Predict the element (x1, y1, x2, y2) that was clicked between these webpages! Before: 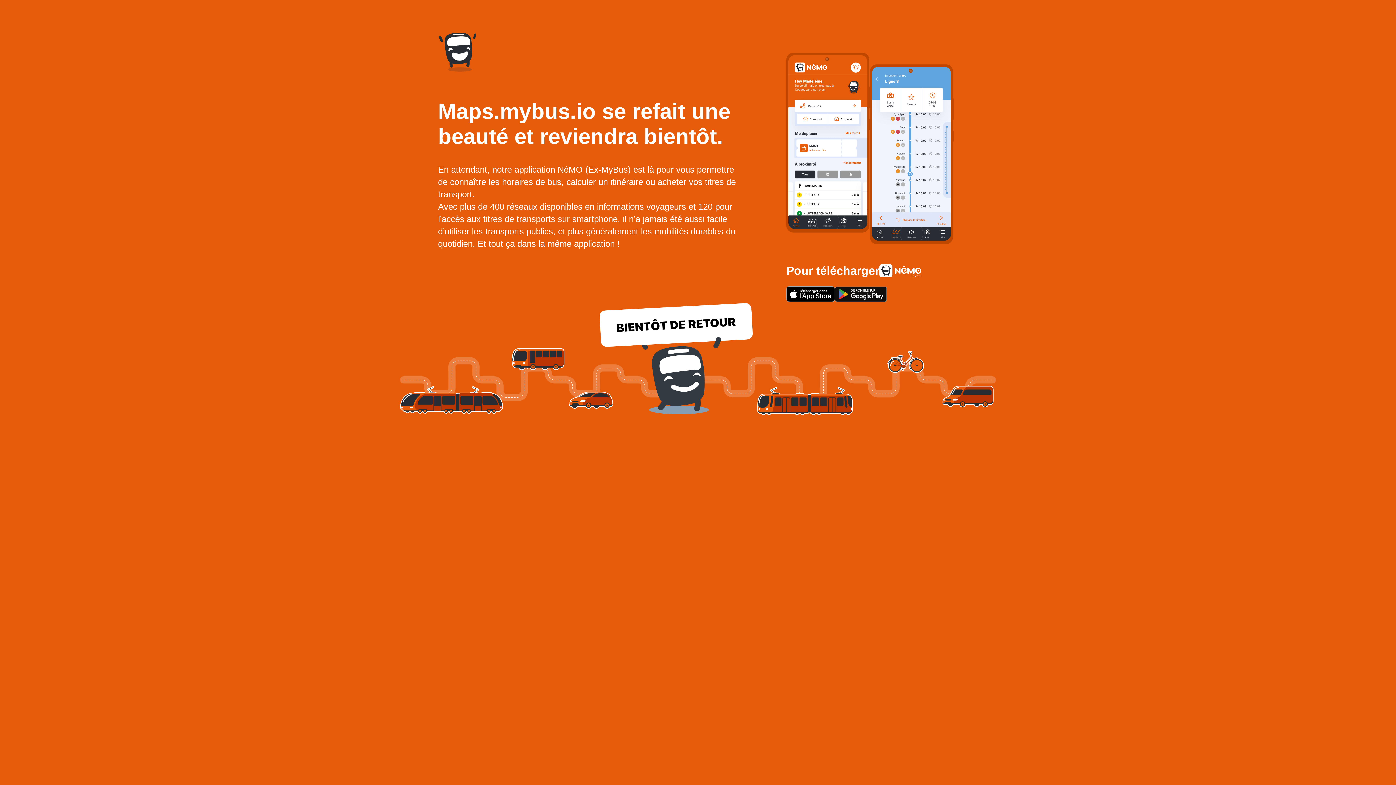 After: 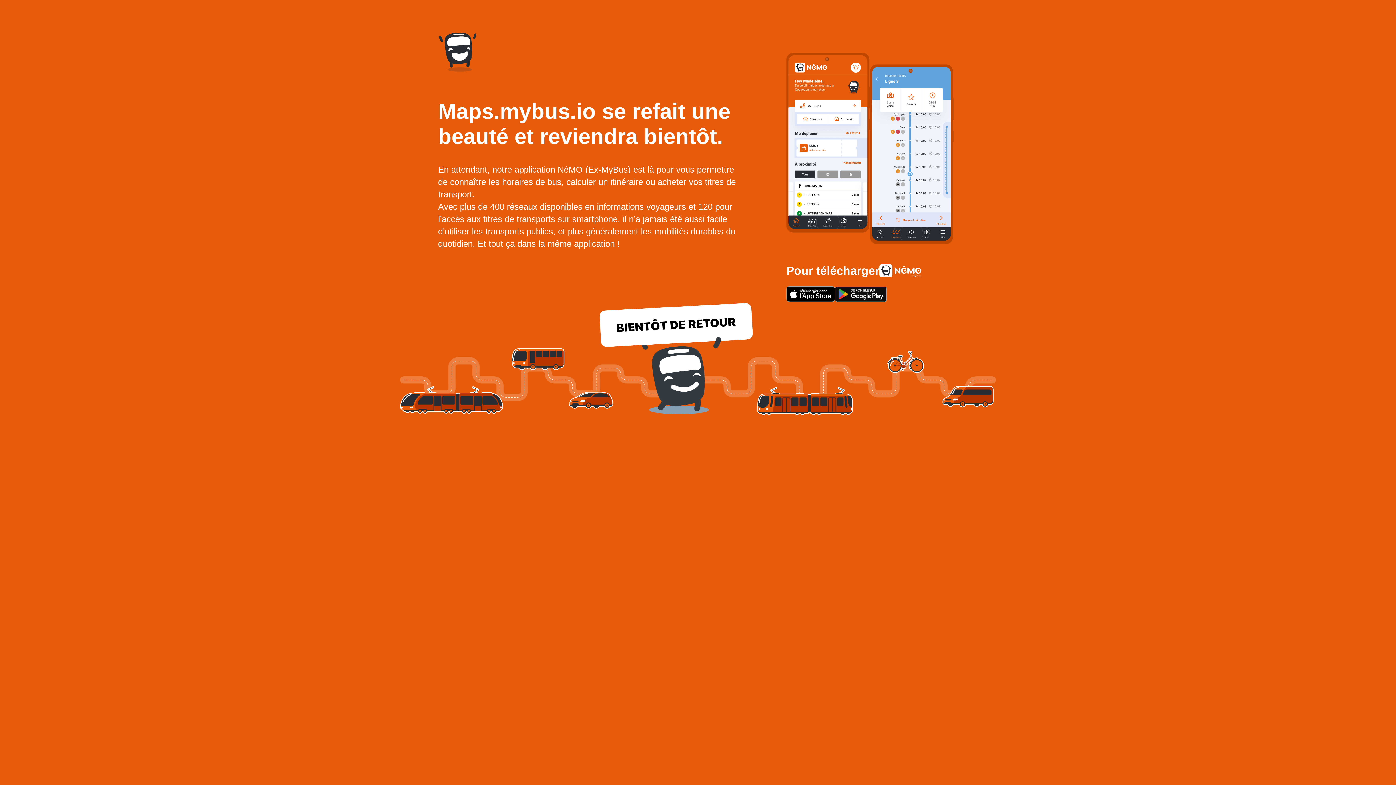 Action: bbox: (835, 286, 887, 302)